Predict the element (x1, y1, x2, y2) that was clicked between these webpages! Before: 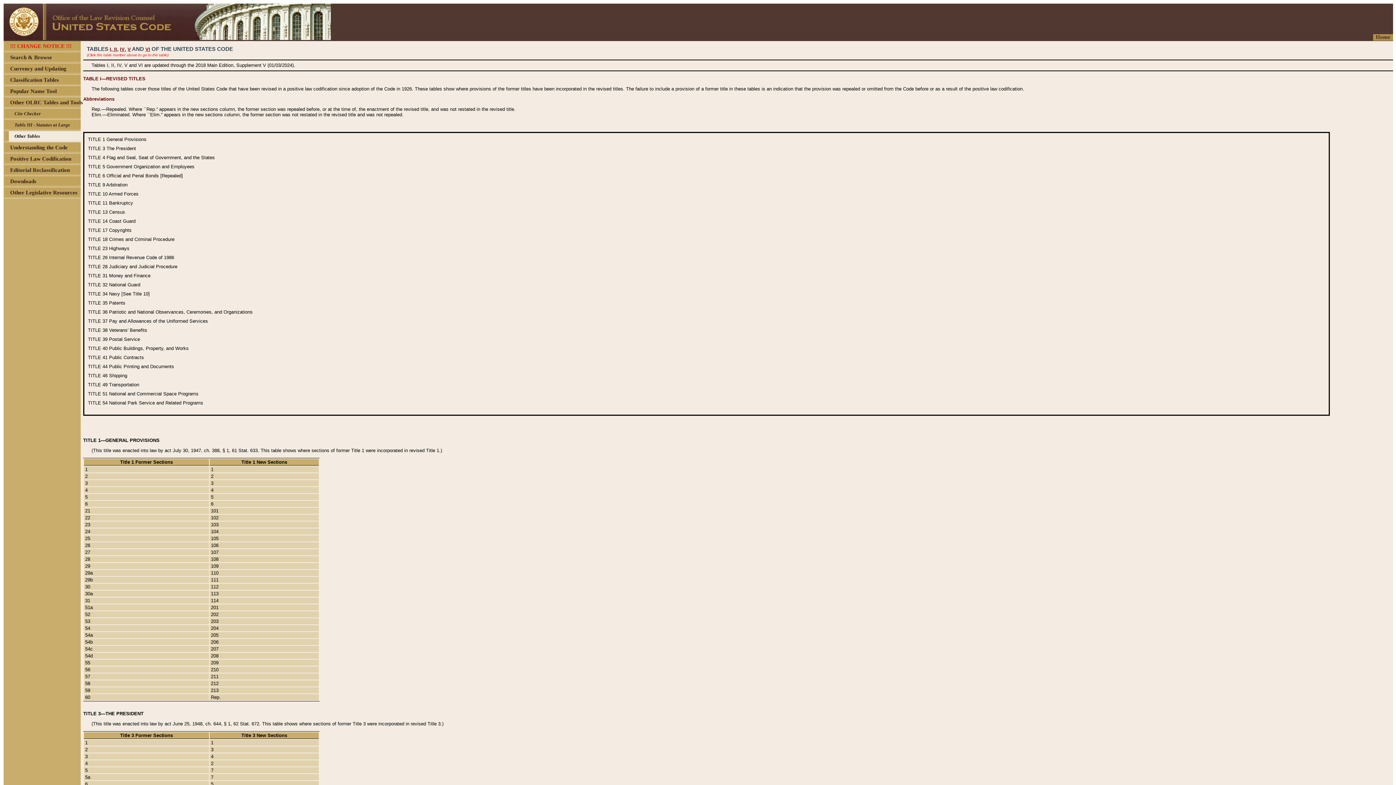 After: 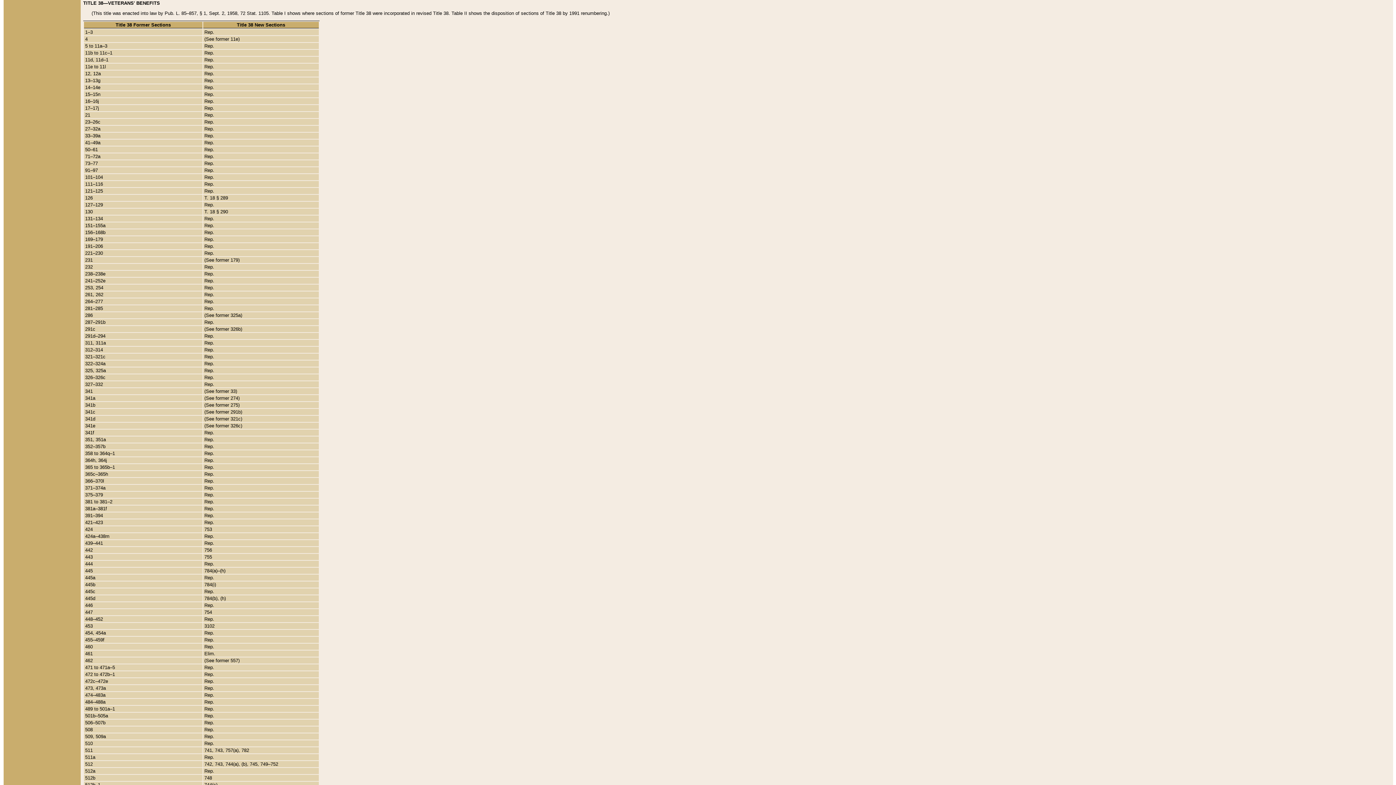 Action: label: TITLE 38 bbox: (88, 327, 107, 332)